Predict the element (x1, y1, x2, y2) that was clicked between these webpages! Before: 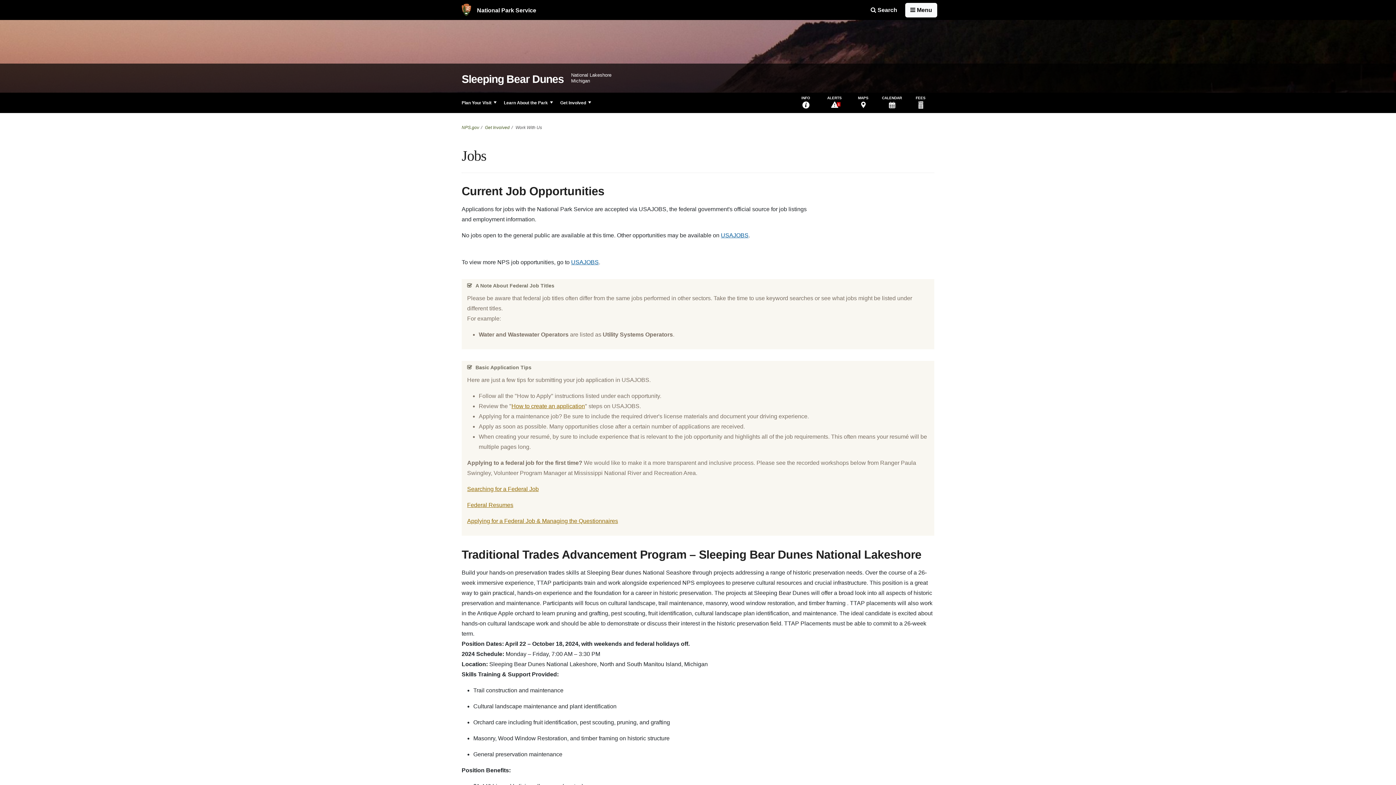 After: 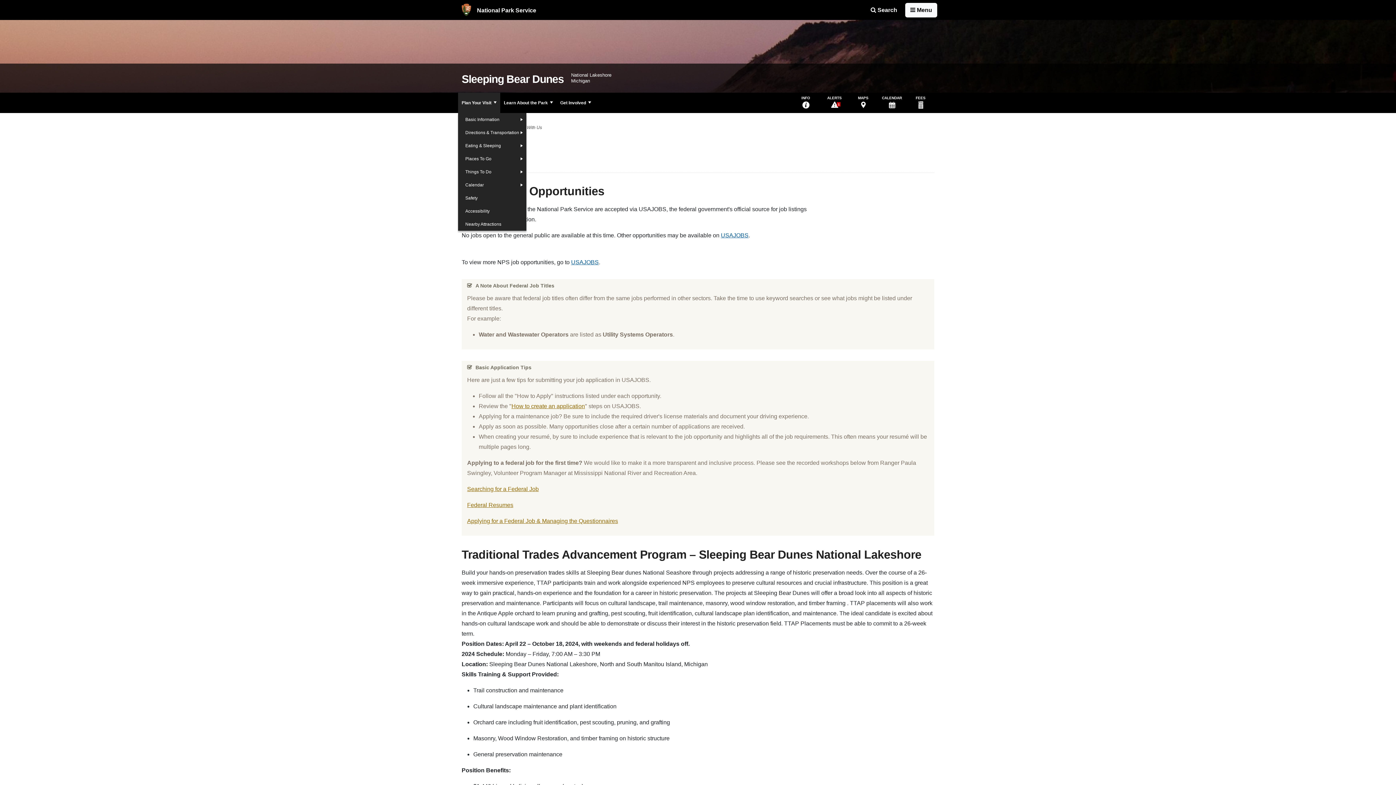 Action: label: Plan Your Visit bbox: (458, 92, 500, 113)